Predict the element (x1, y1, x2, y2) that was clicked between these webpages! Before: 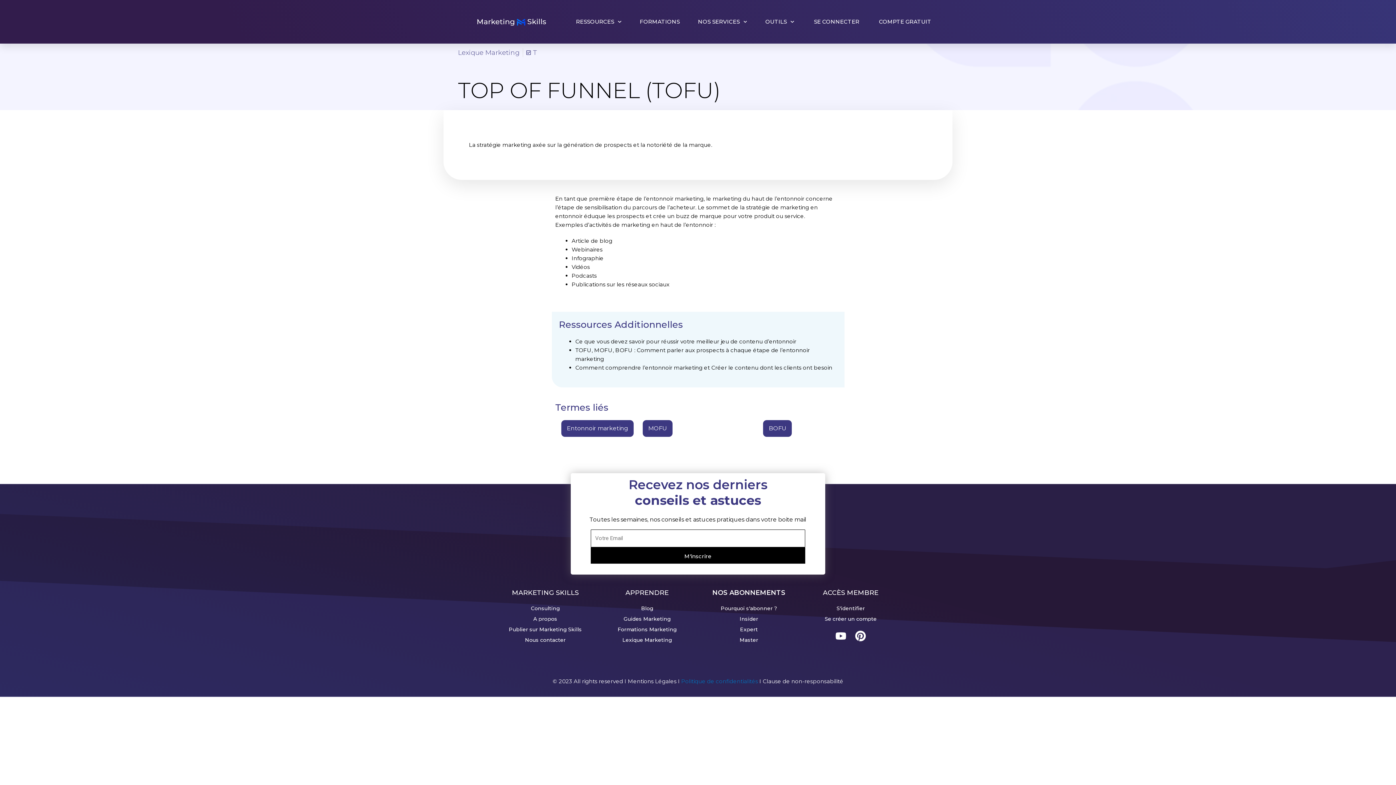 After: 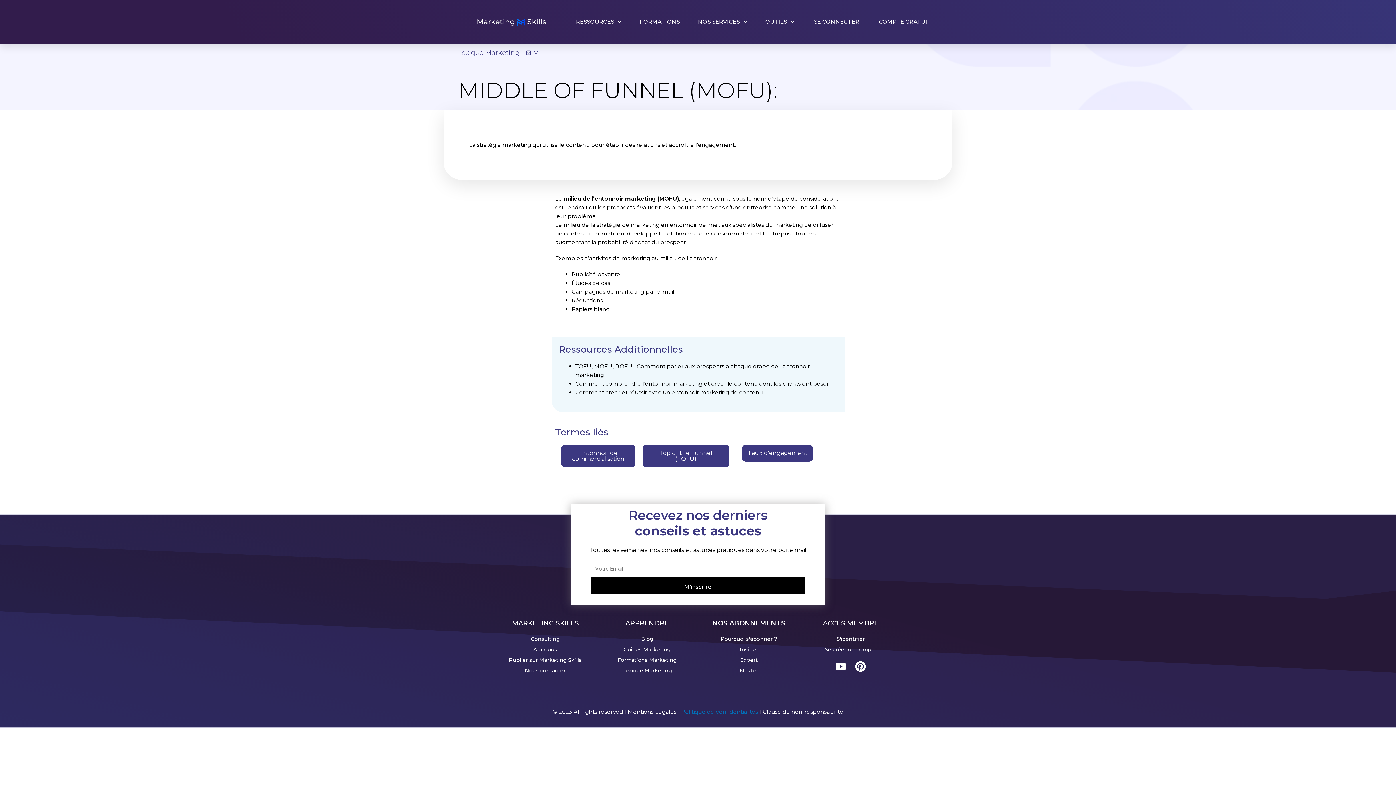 Action: bbox: (642, 420, 672, 437) label: MOFU